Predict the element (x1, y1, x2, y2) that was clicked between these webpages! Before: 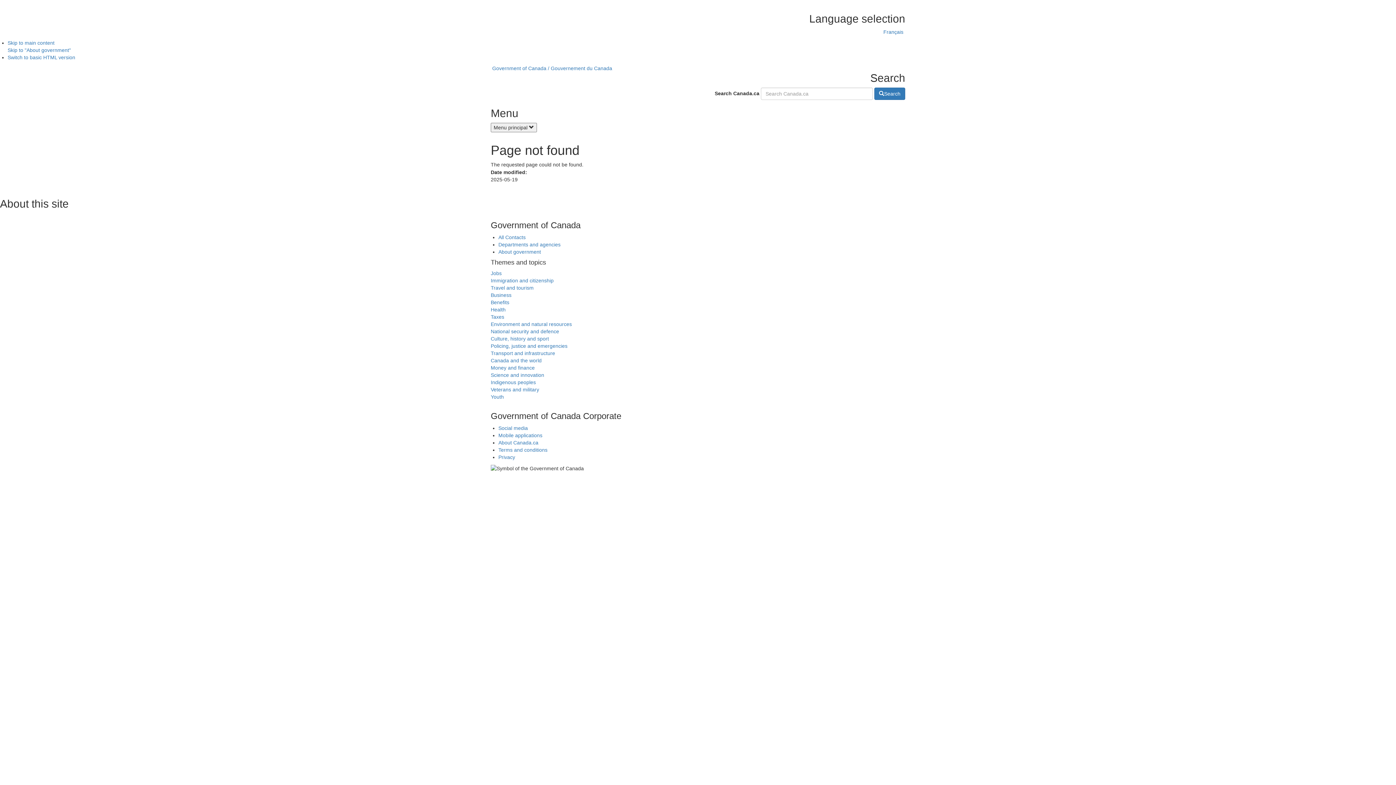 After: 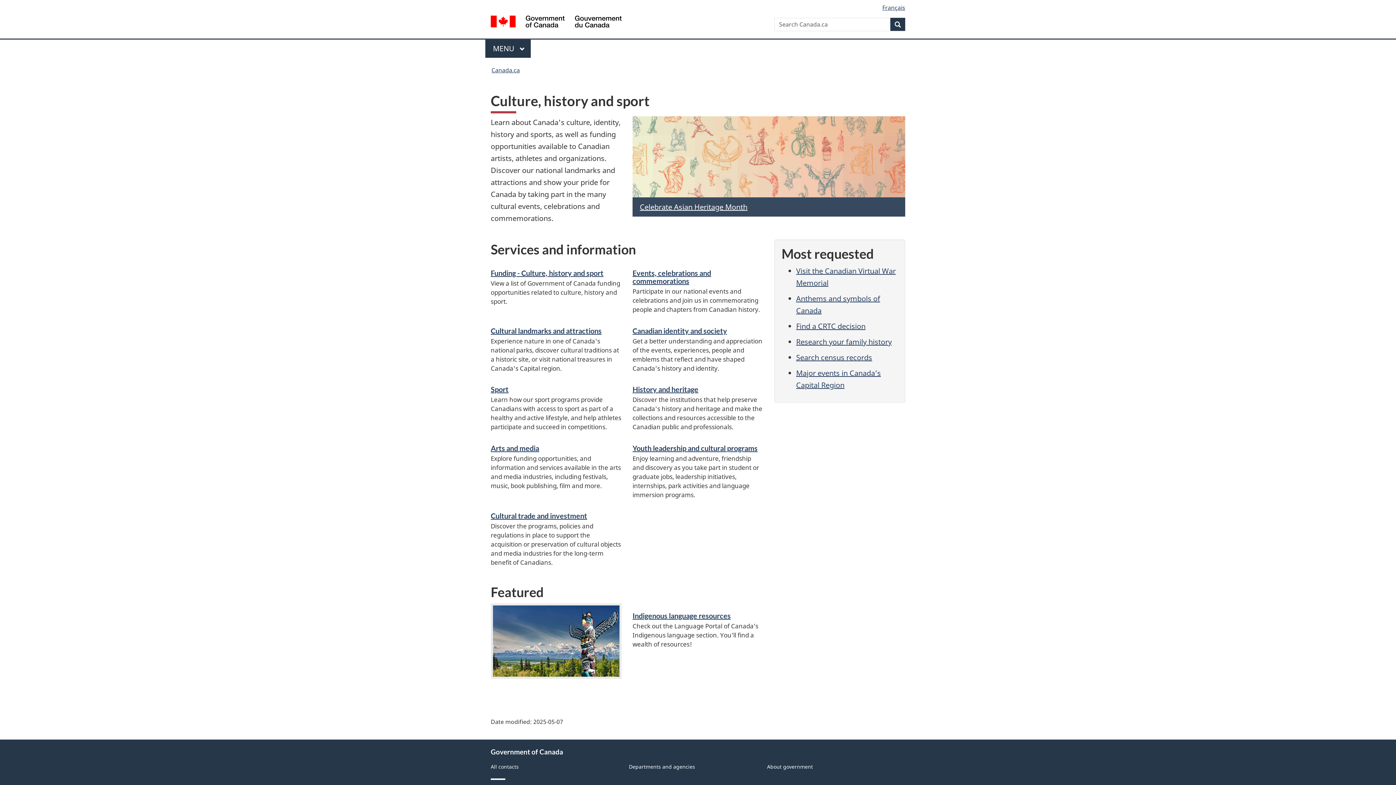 Action: label: Culture, history and sport bbox: (490, 336, 549, 341)